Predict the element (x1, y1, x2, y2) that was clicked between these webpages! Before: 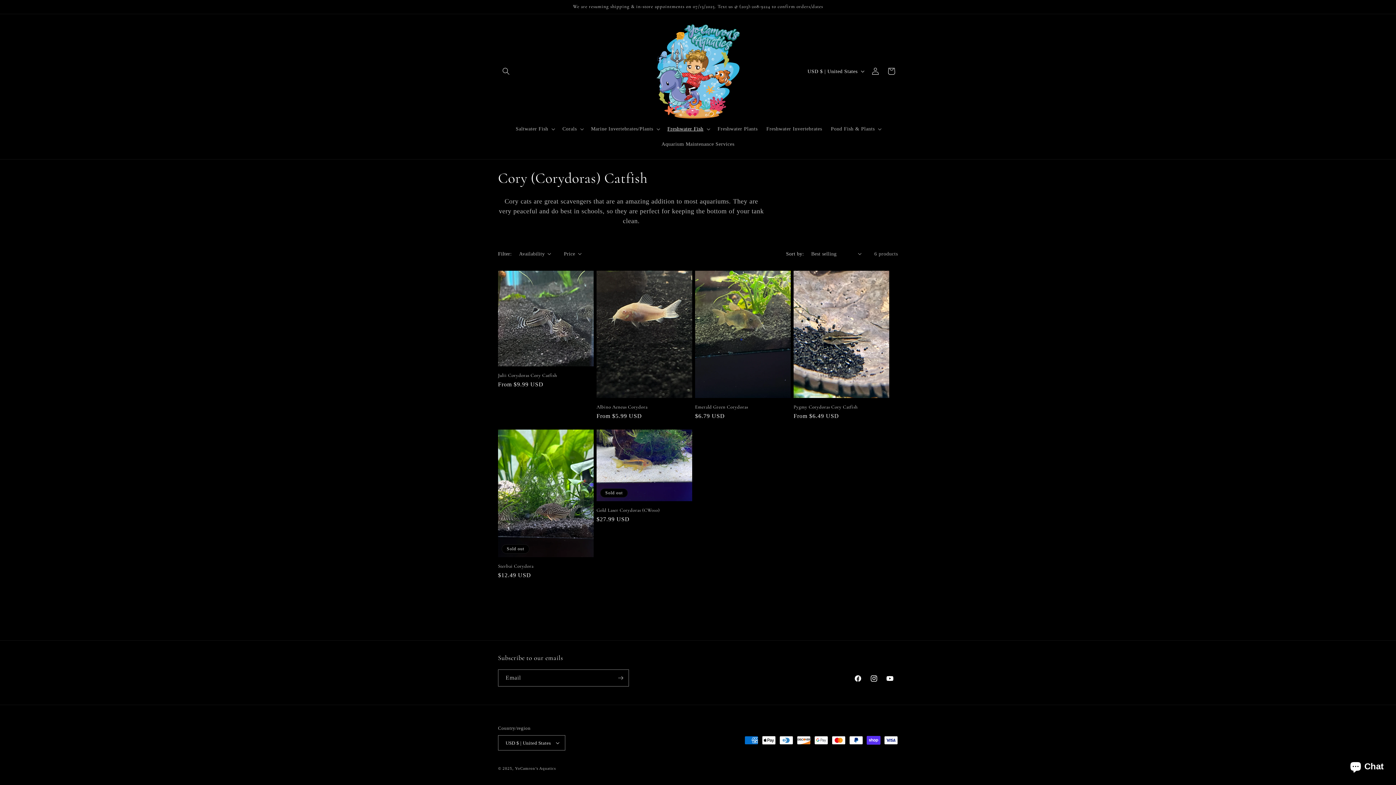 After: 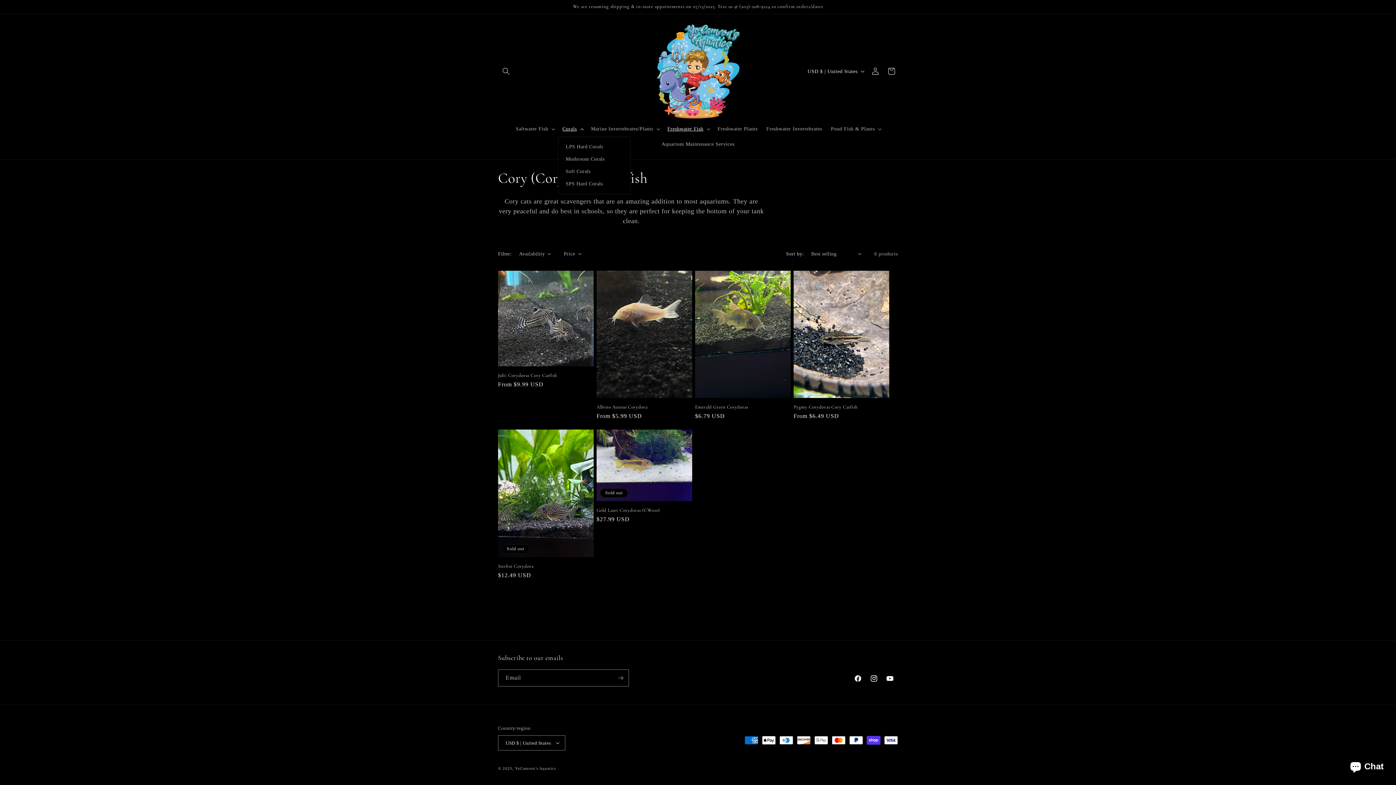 Action: label: Corals bbox: (558, 121, 586, 136)